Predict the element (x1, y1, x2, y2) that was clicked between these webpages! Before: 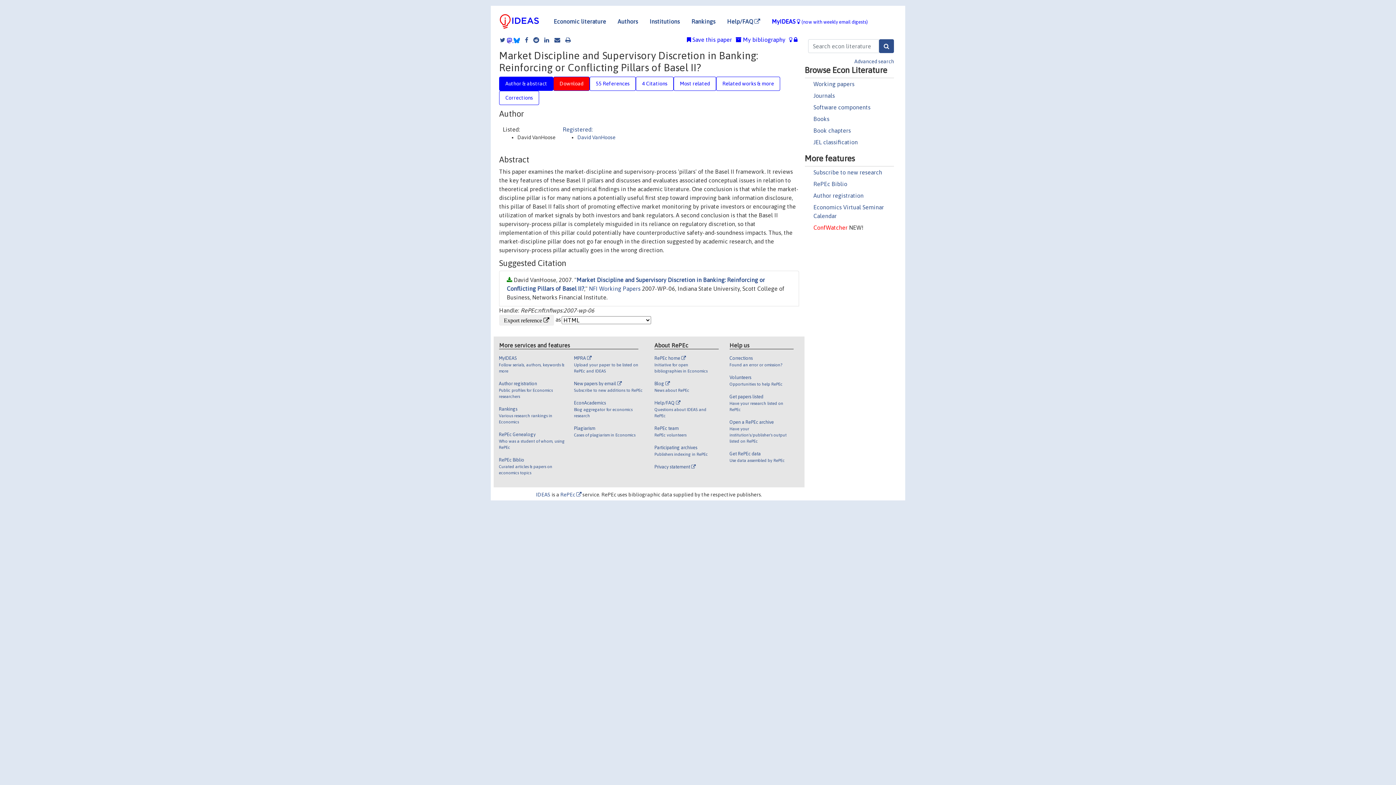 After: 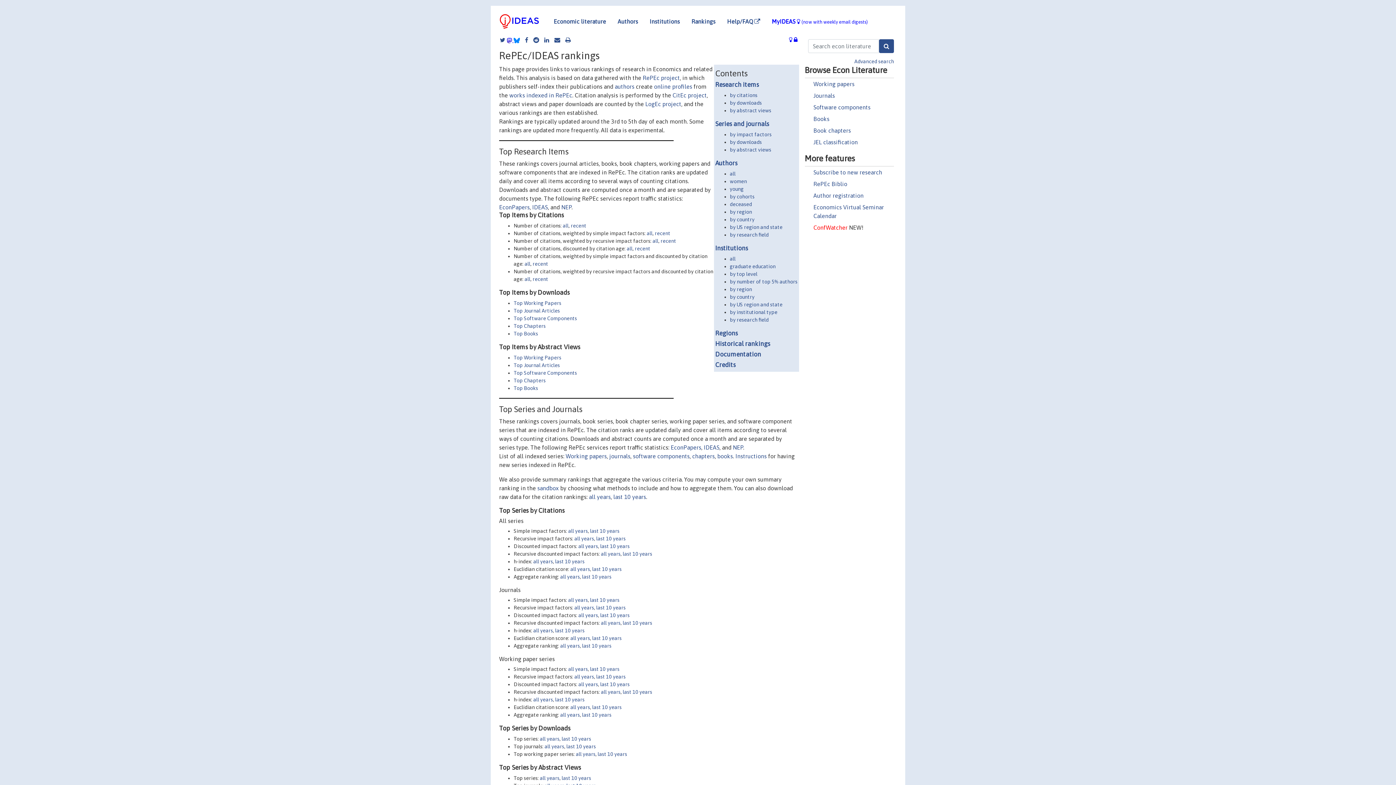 Action: bbox: (499, 405, 568, 431) label: Rankings

Various research rankings in Economics